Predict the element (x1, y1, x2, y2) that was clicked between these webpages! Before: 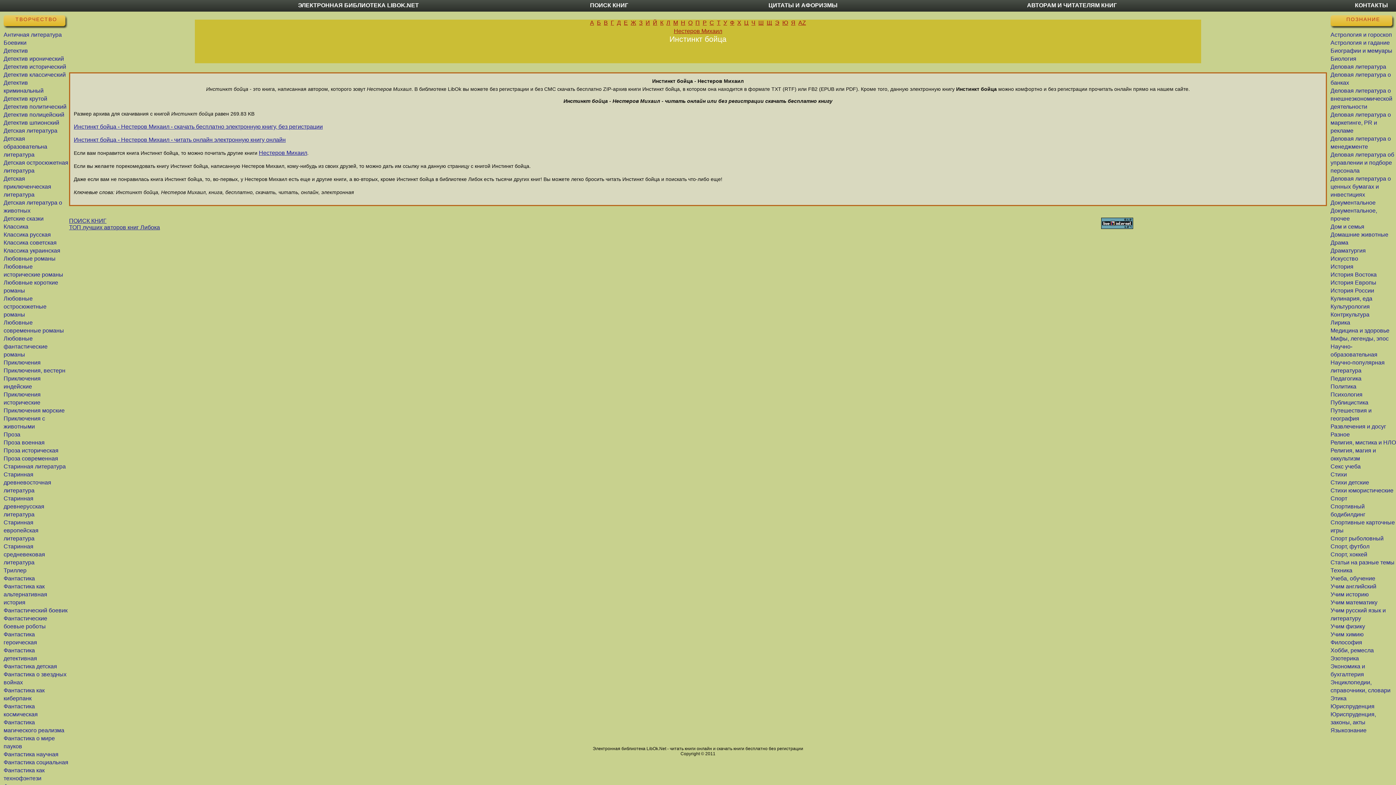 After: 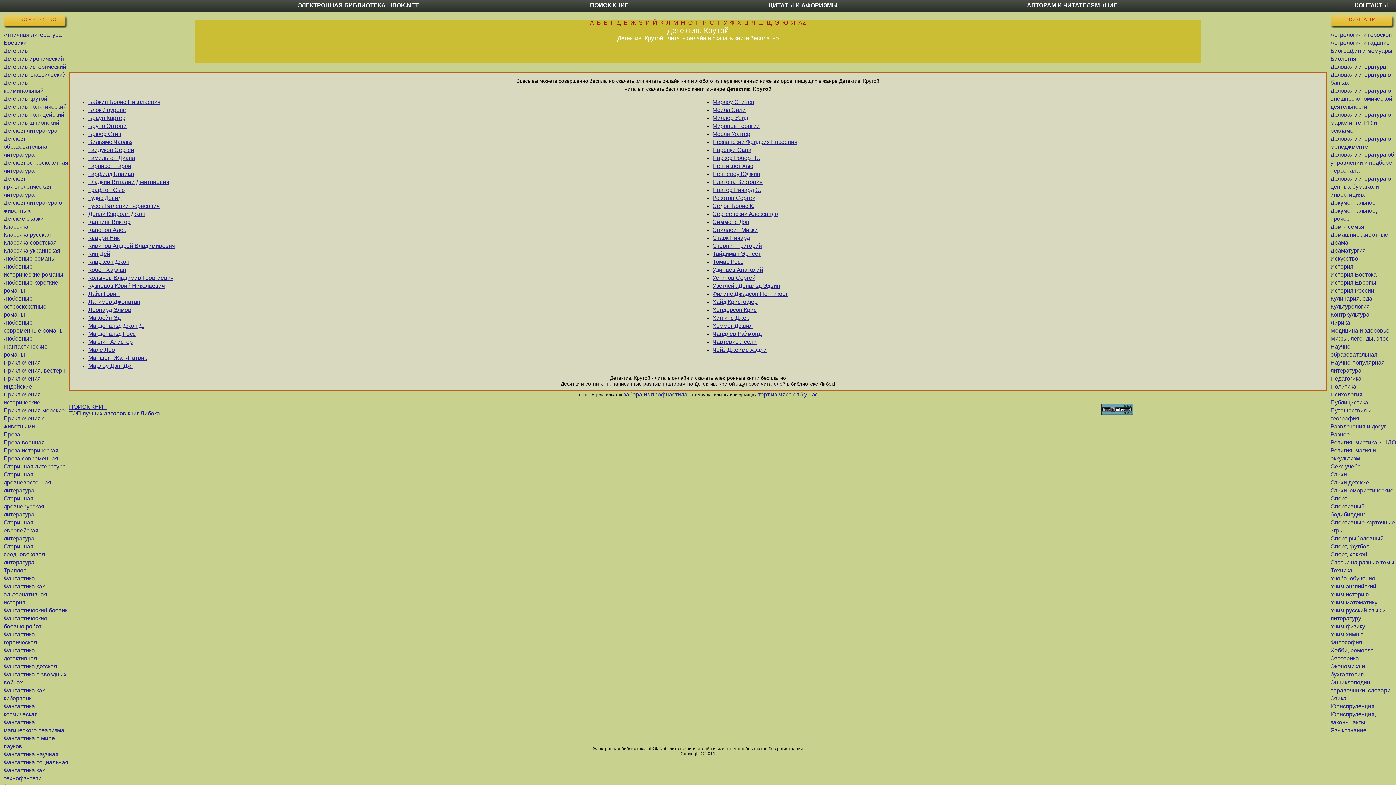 Action: label: Детектив крутой bbox: (3, 95, 47, 101)